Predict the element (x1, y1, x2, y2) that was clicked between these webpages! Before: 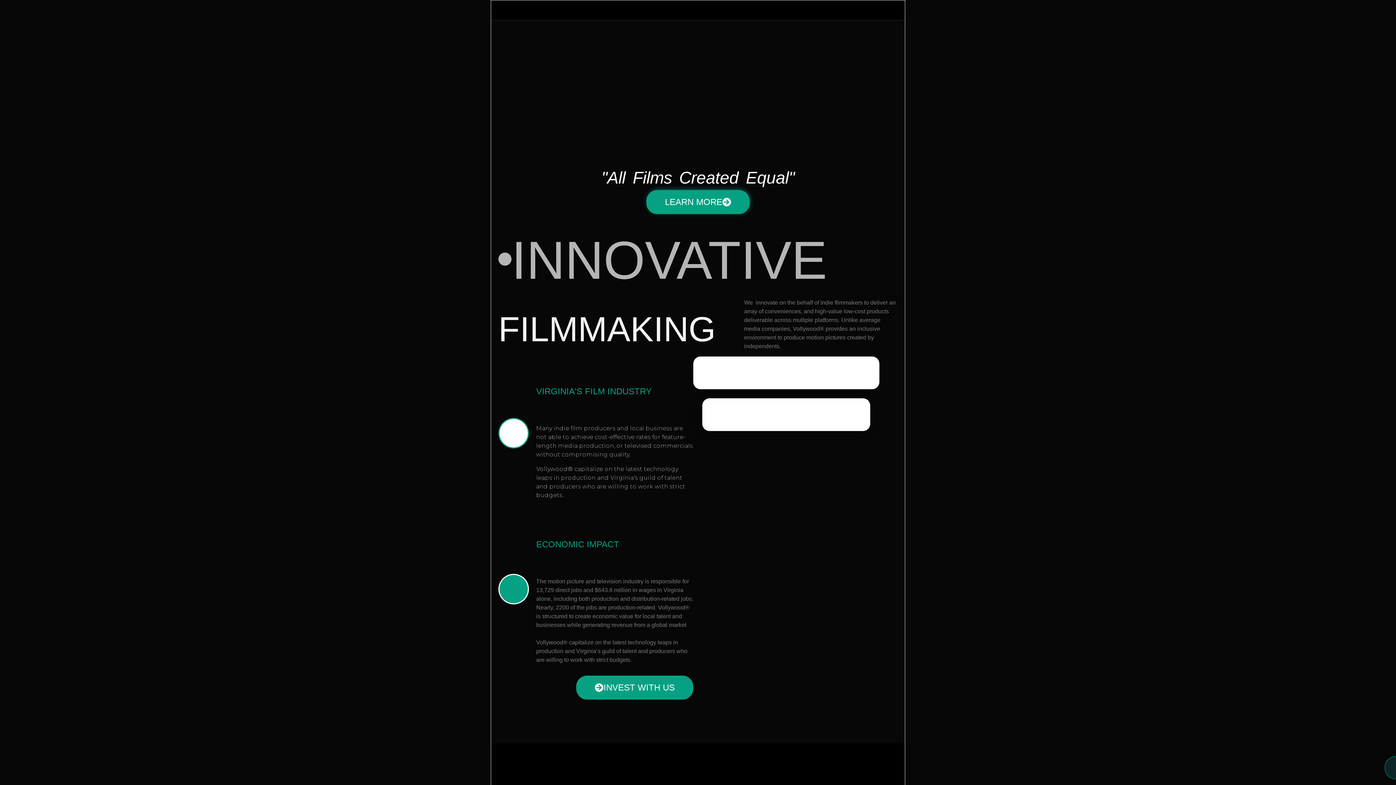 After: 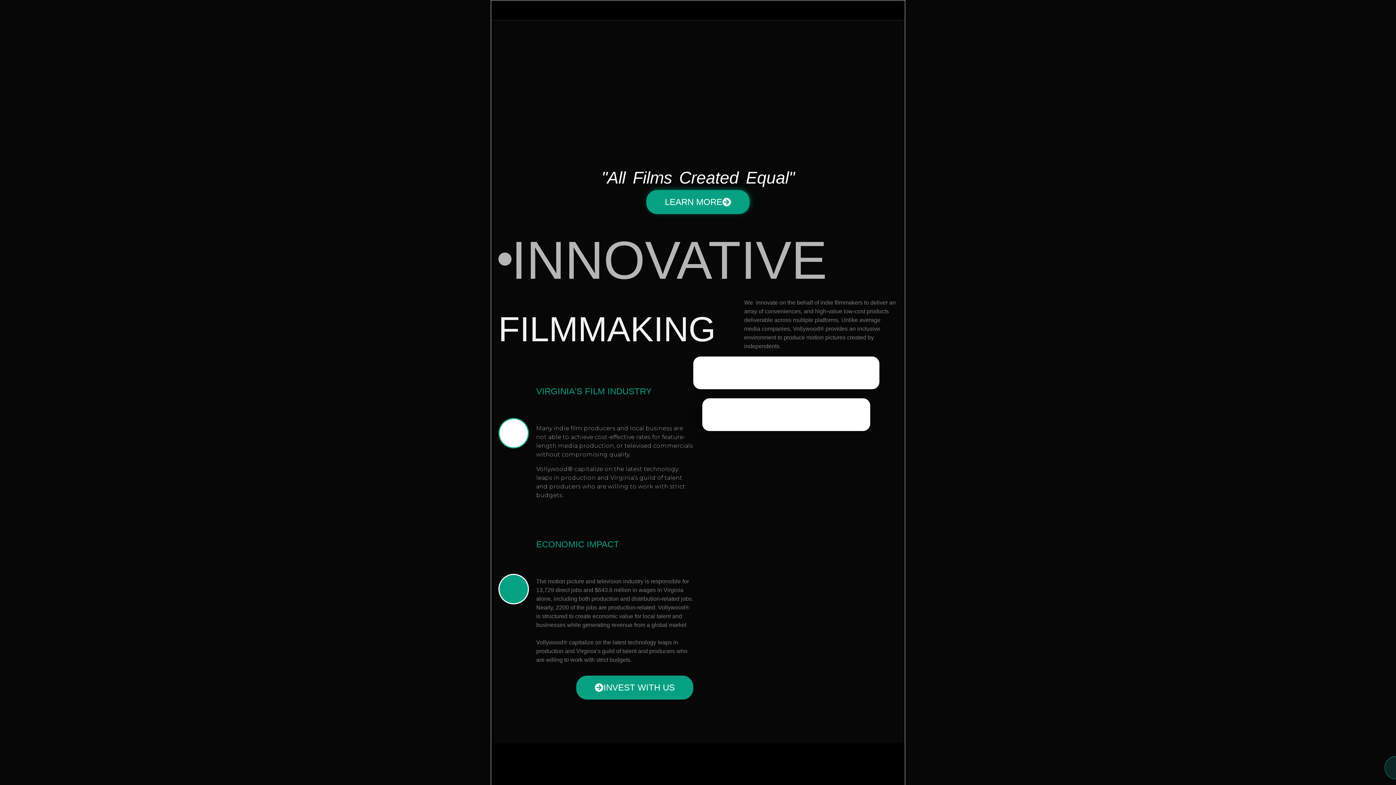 Action: label: INVEST WITH US bbox: (576, 676, 693, 700)